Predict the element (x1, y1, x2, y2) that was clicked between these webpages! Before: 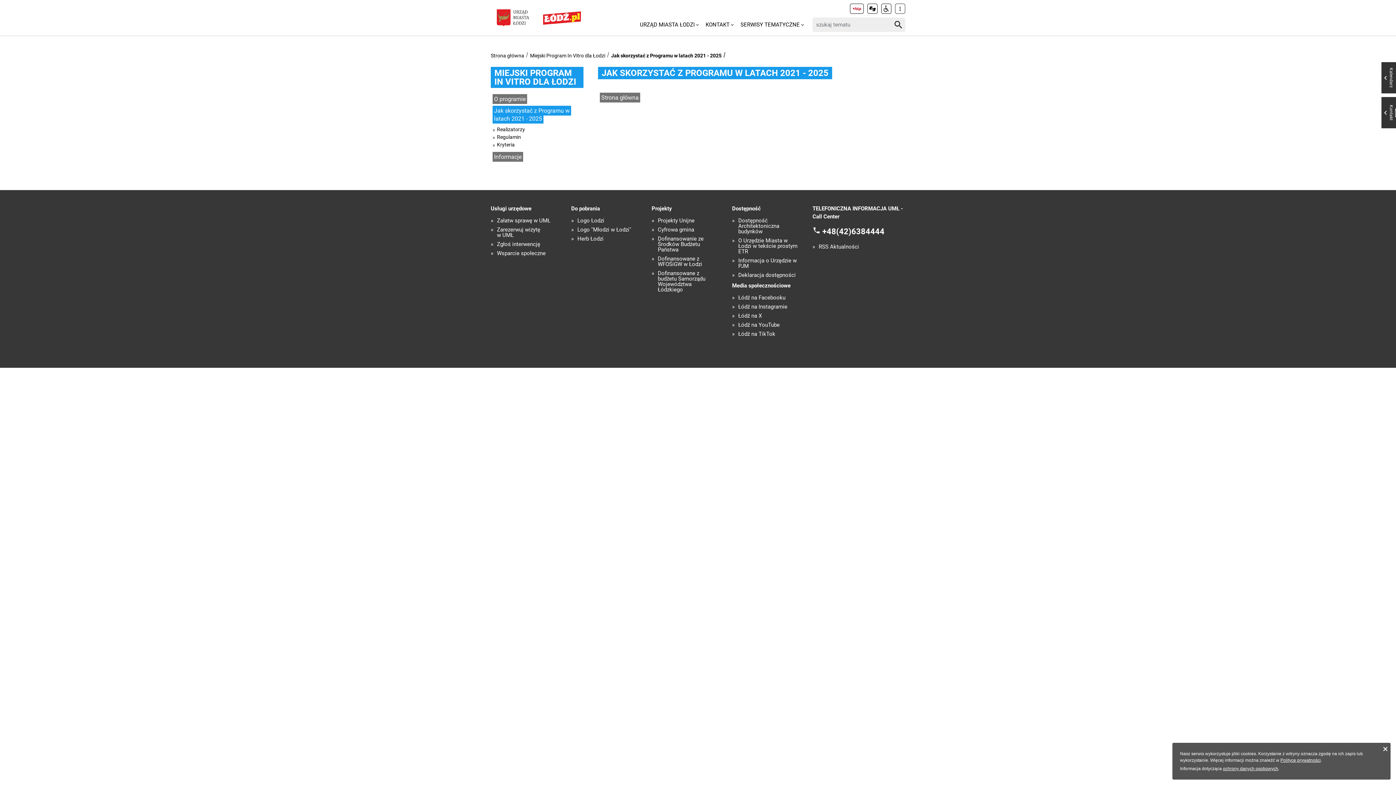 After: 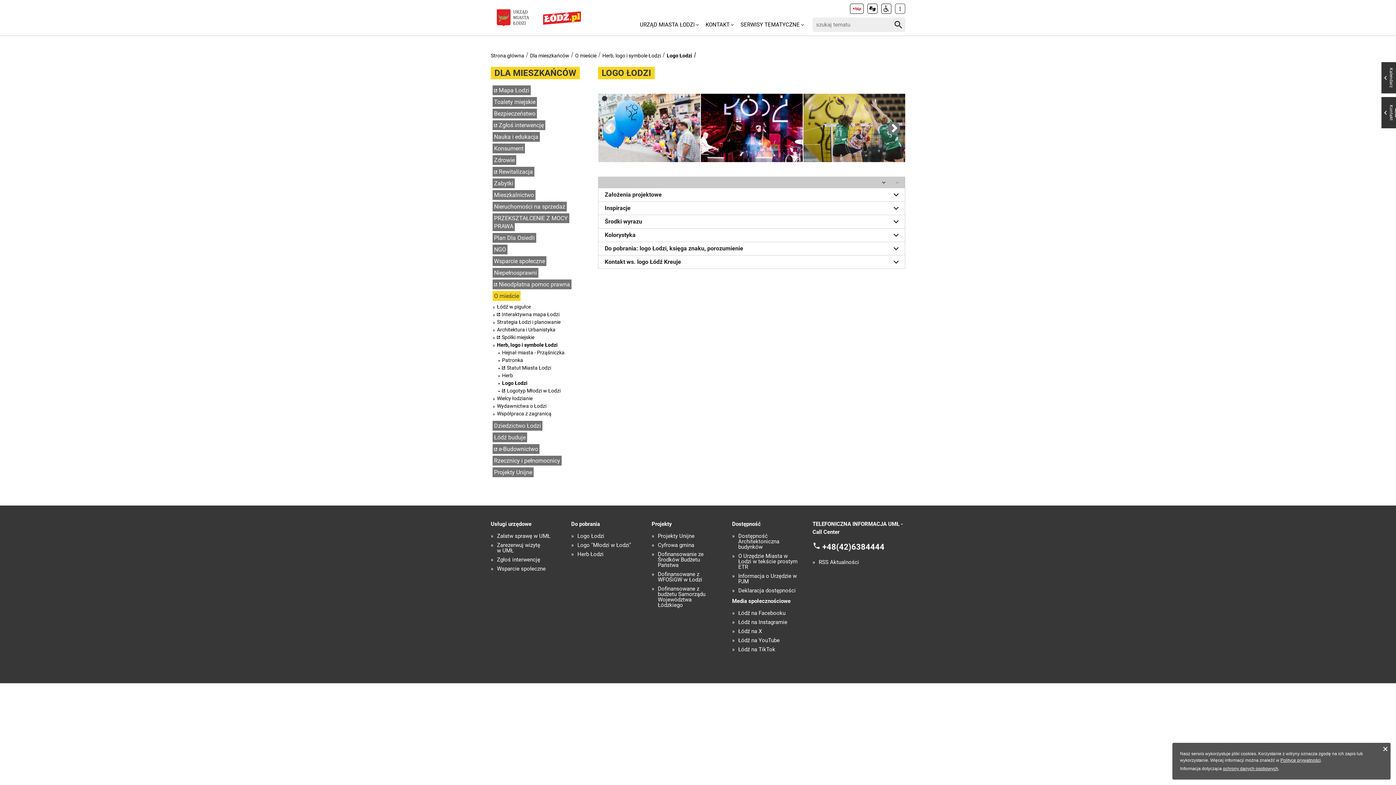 Action: label: Logo Łodzi bbox: (577, 218, 604, 223)